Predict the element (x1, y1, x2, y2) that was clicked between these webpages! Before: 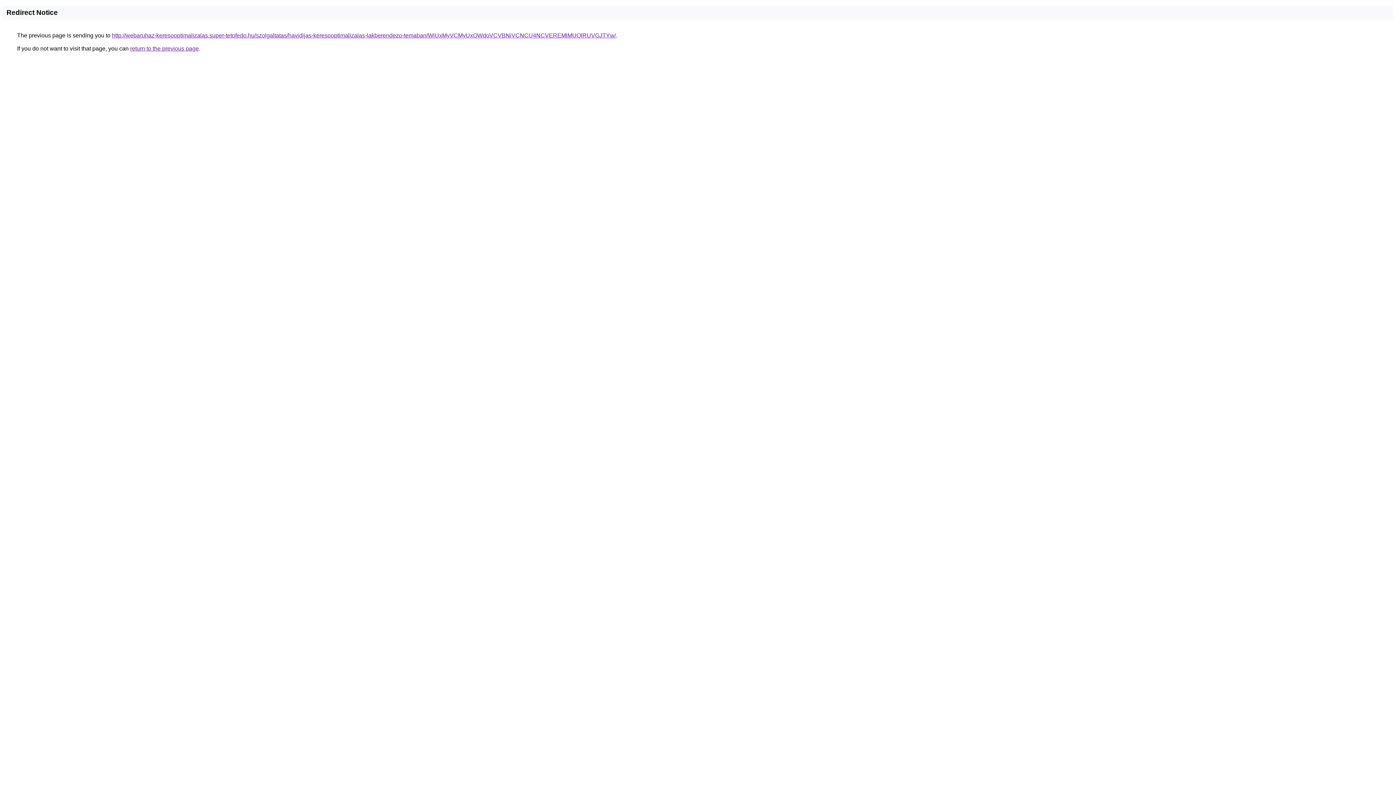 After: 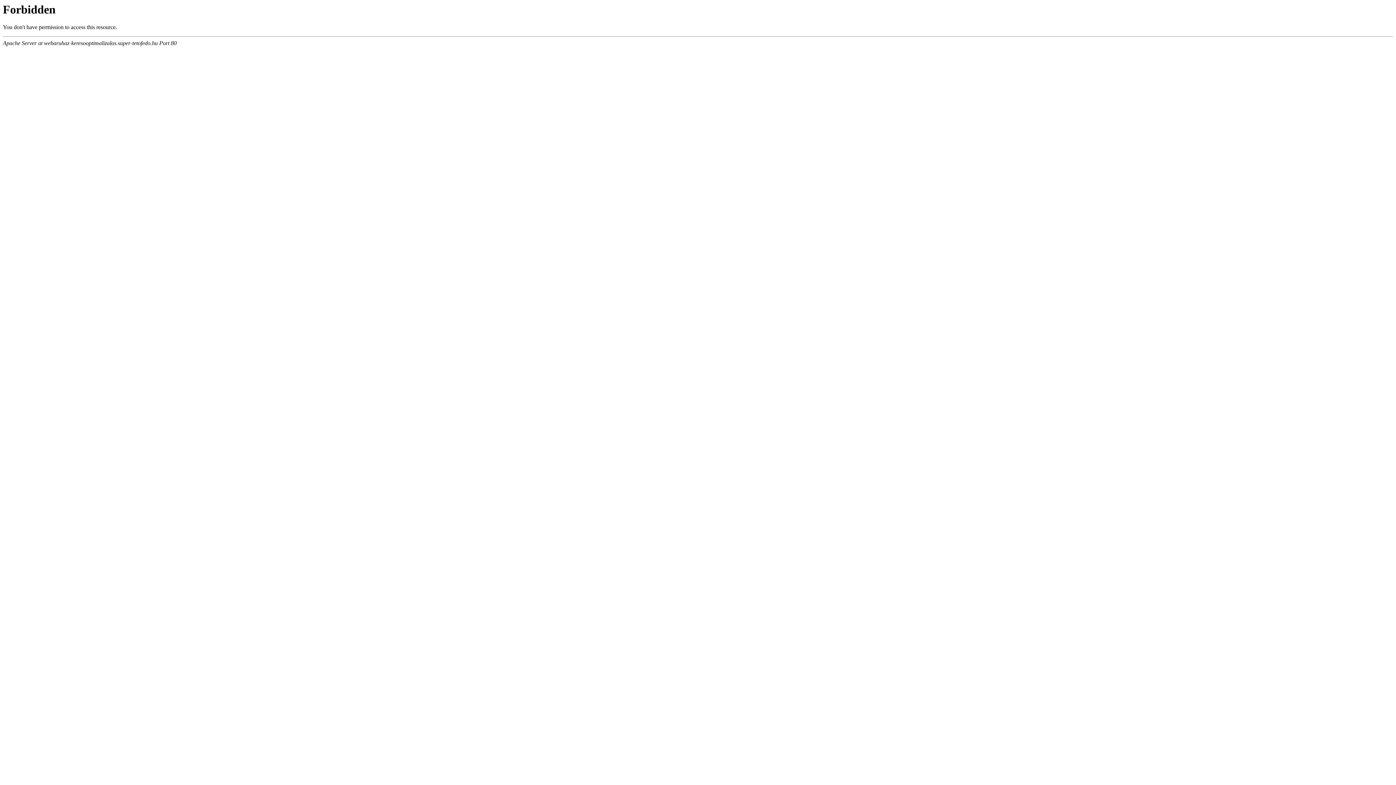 Action: bbox: (112, 32, 616, 38) label: http://webaruhaz-keresooptimalizalas.super-tetofedo.hu/szolgaltatas/havidijas-keresooptimalizalas-lakberendezo-temaban/WiUxMyVCMyUxOWdoVCVBNiVCNCU4NCVEREMlMUQlRUVGJTYw/